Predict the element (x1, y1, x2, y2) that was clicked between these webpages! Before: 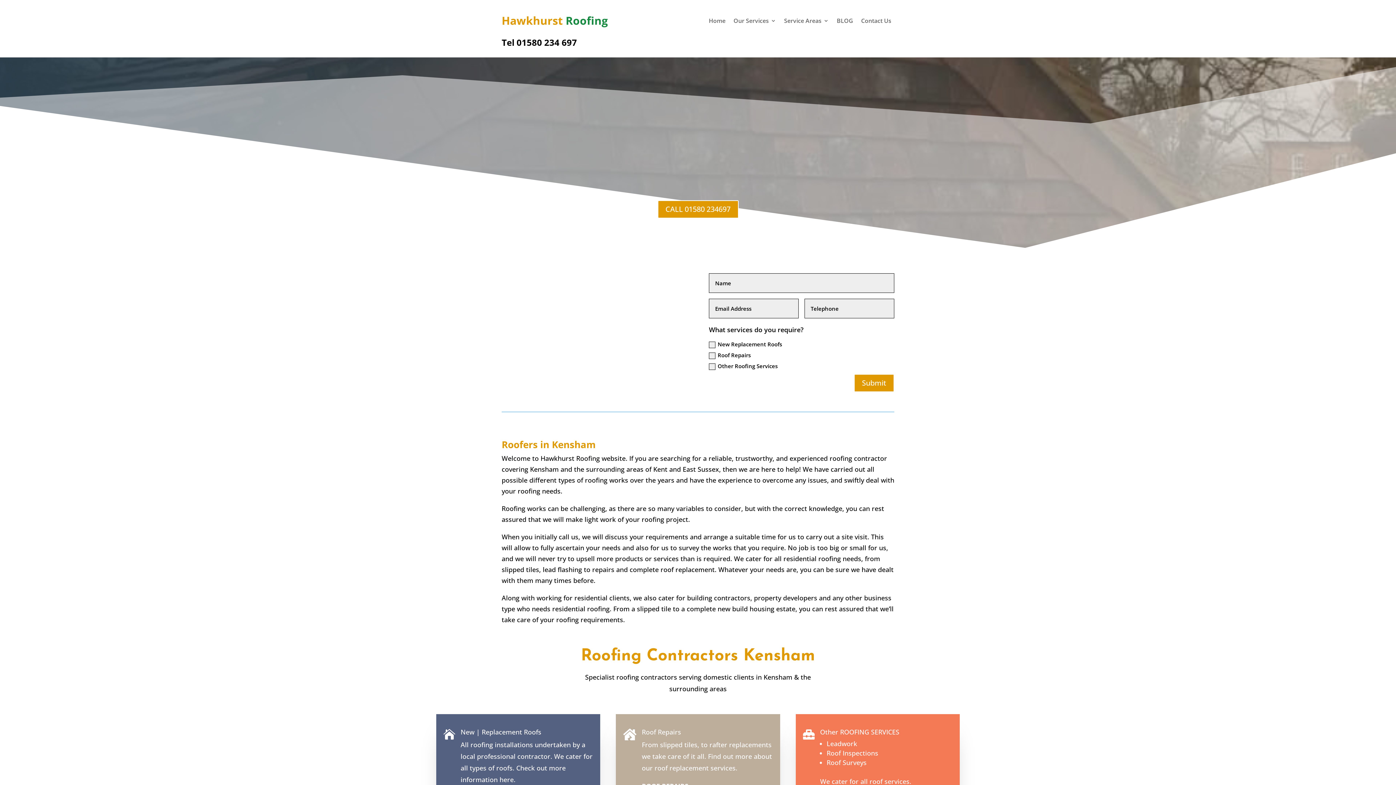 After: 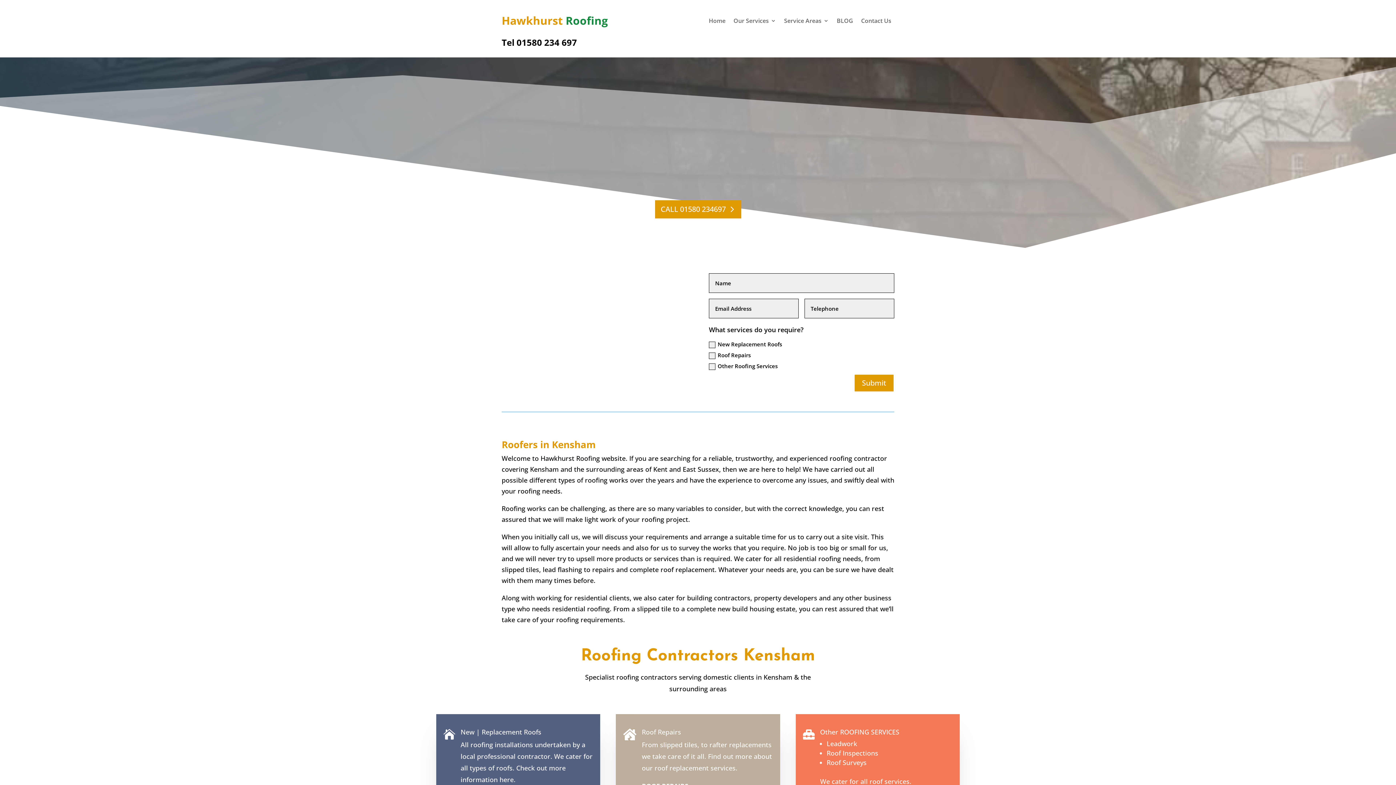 Action: label: CALL 01580 234697 bbox: (657, 200, 738, 218)